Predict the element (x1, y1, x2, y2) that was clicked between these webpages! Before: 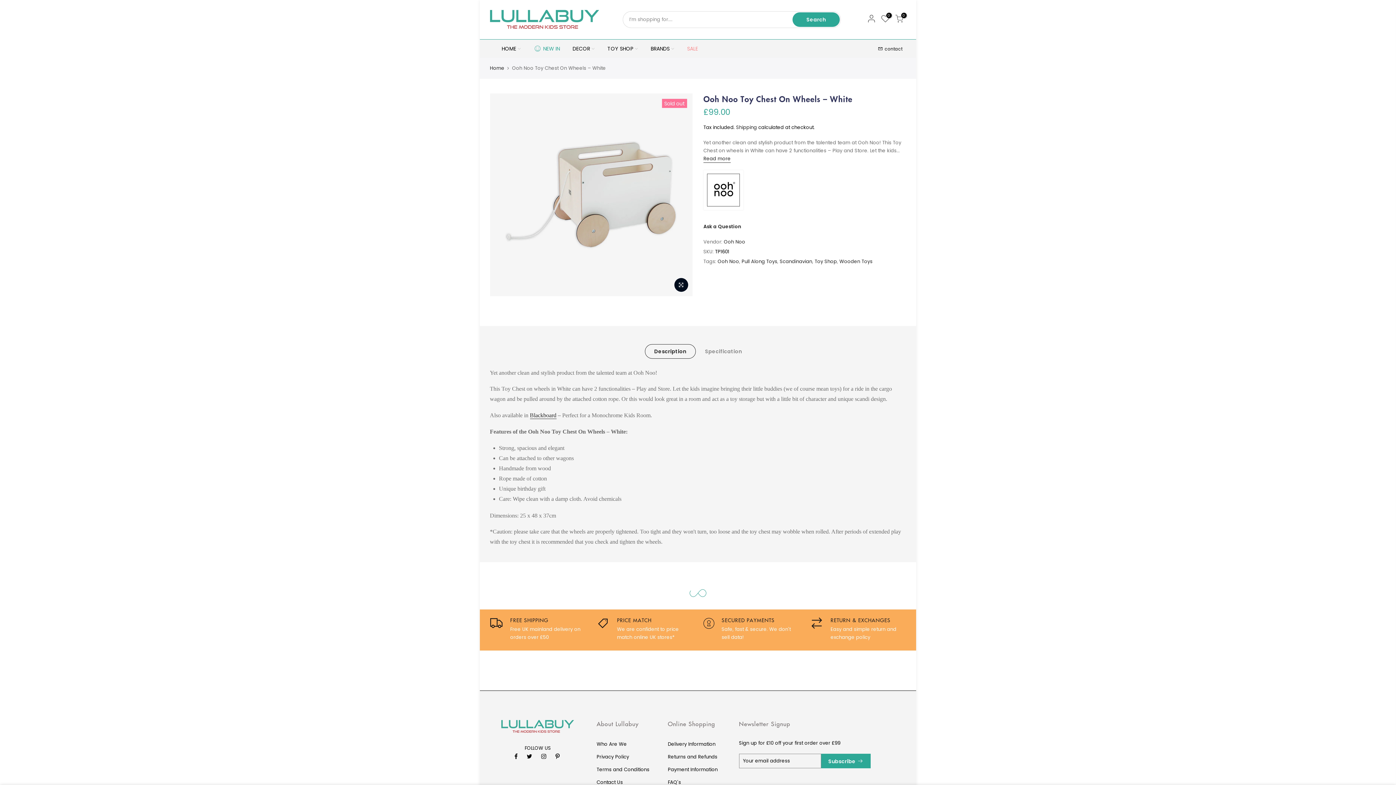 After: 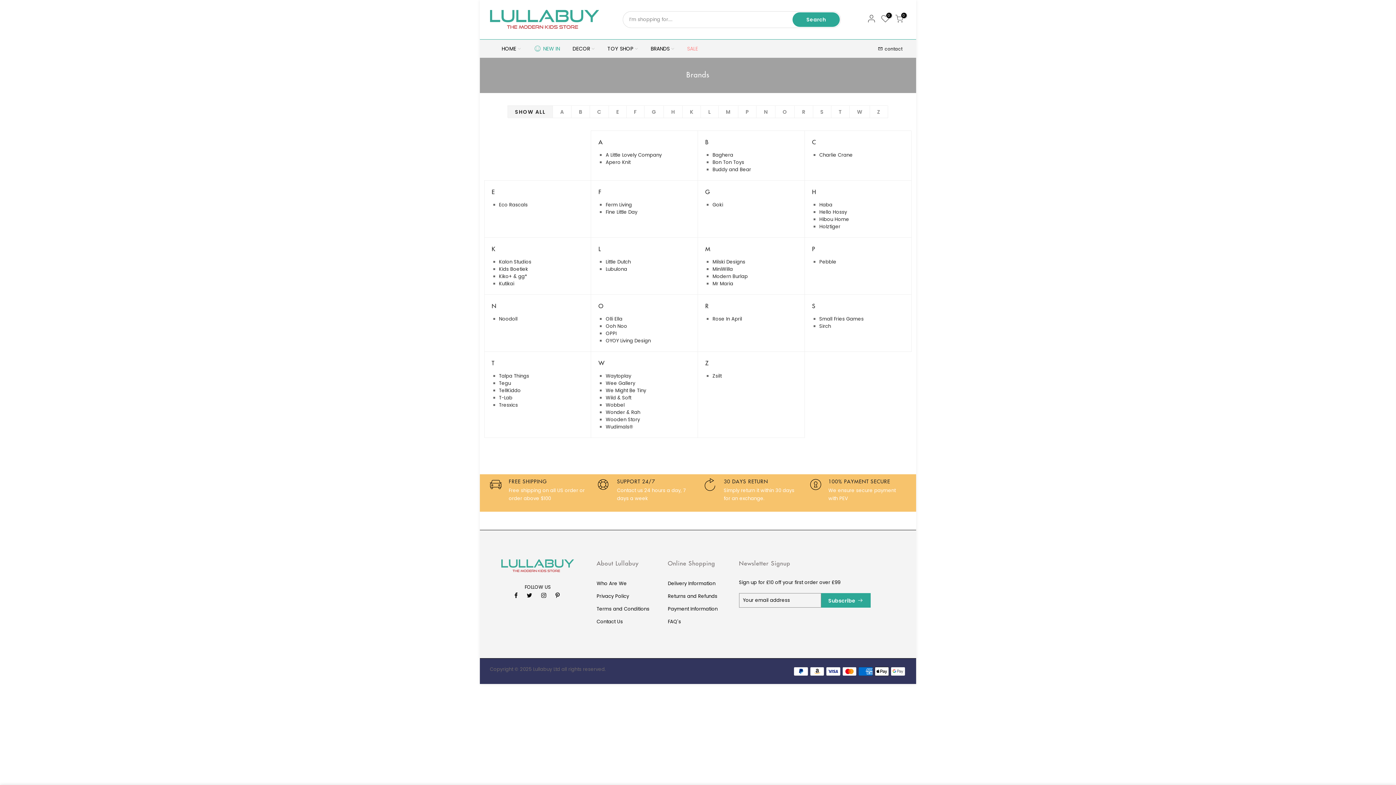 Action: label: BRANDS bbox: (644, 39, 680, 57)